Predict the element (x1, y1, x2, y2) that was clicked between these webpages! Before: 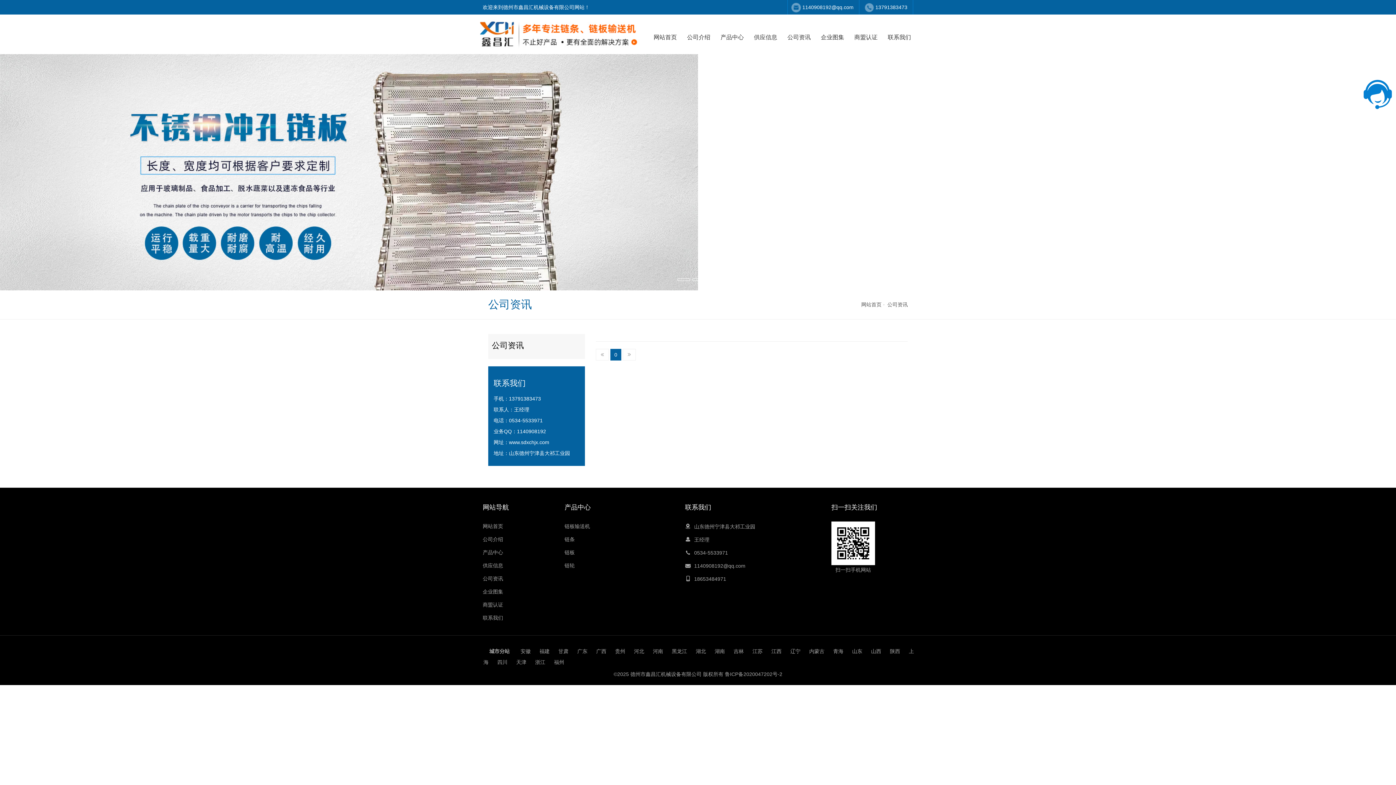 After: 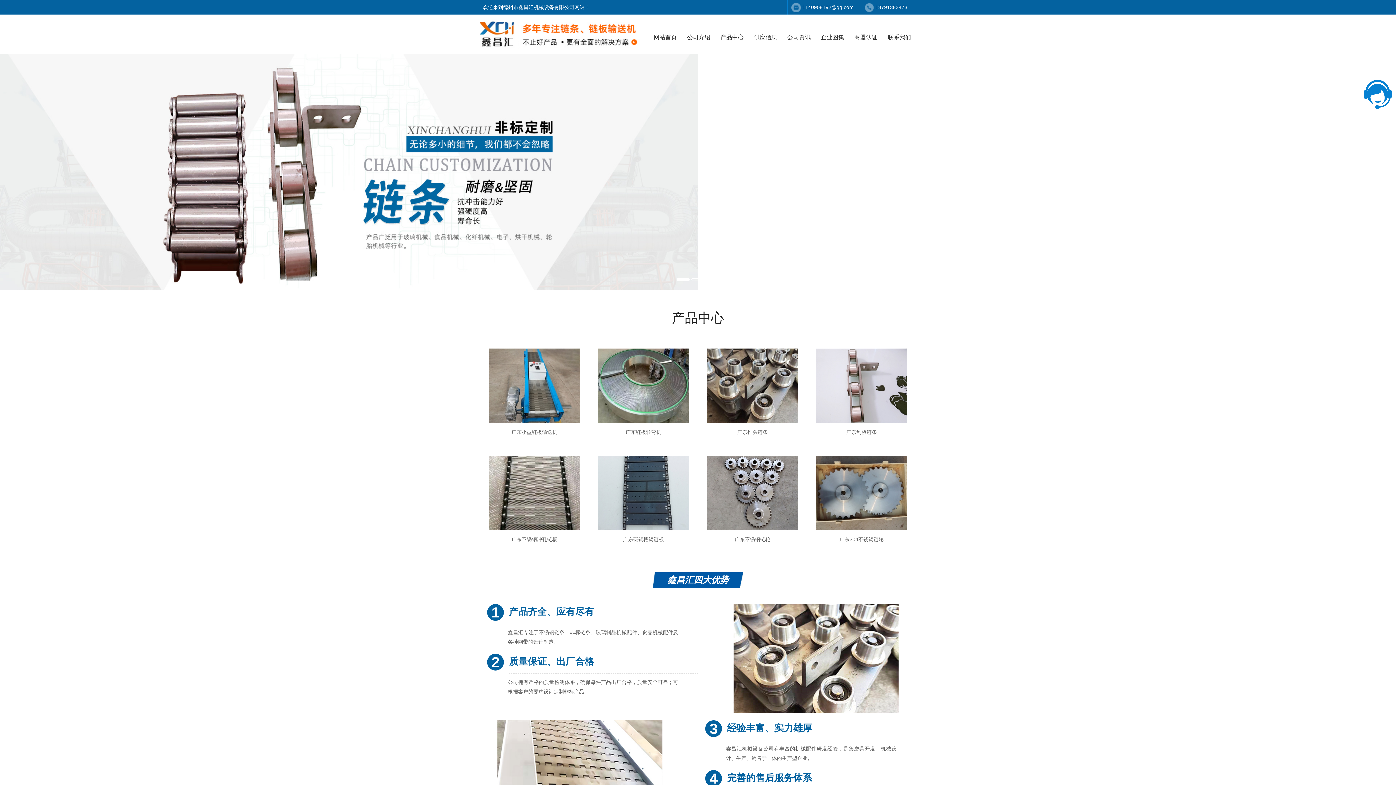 Action: bbox: (573, 648, 591, 654) label: 广东